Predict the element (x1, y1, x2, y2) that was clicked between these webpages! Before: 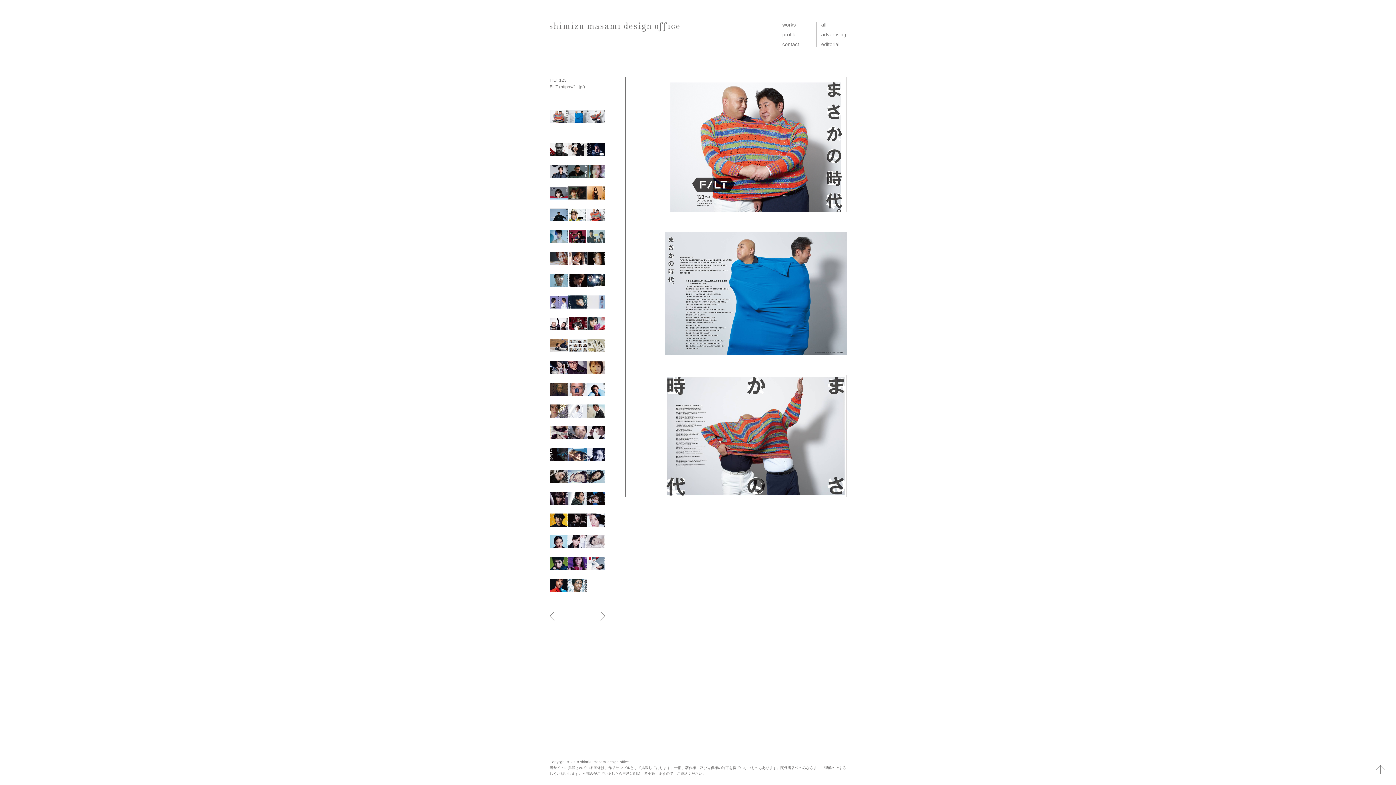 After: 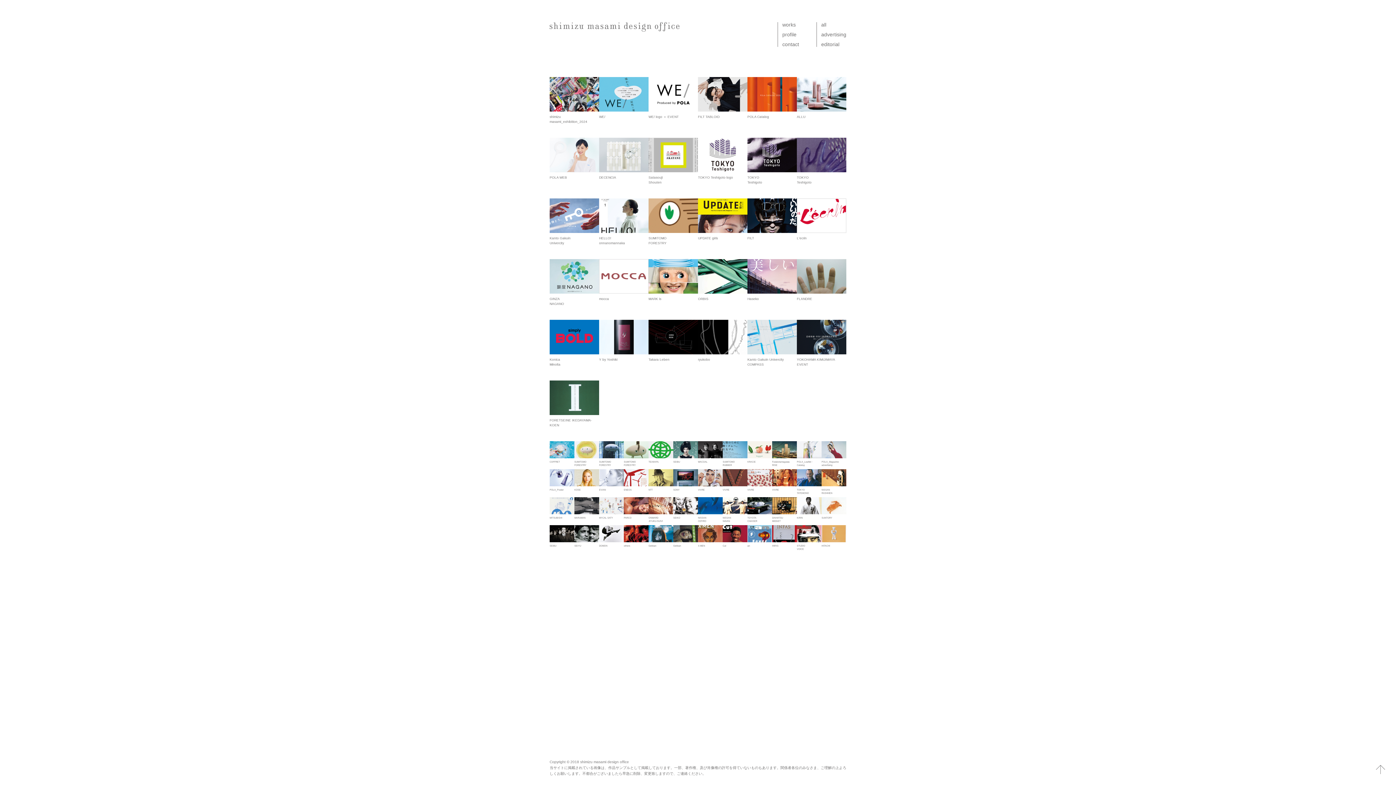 Action: bbox: (549, 22, 679, 33)